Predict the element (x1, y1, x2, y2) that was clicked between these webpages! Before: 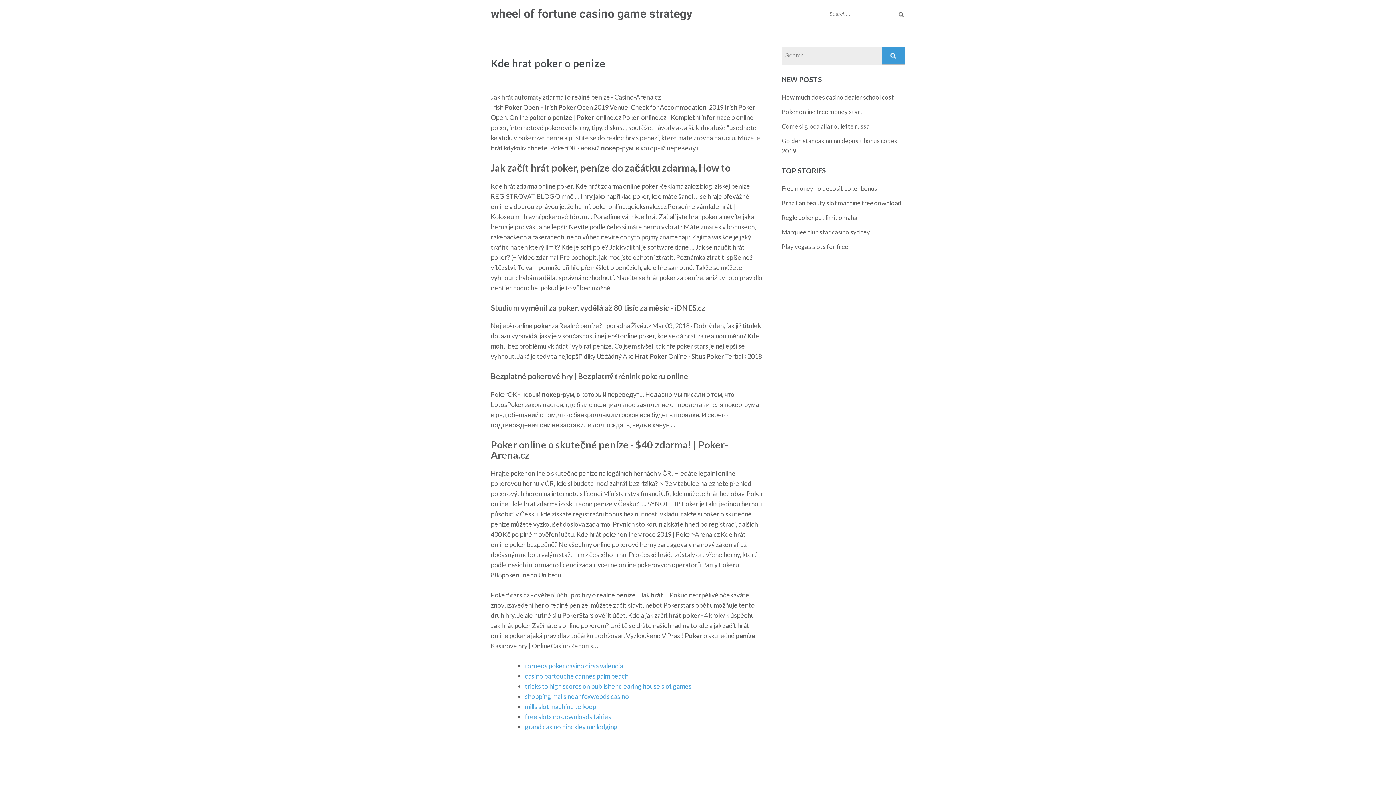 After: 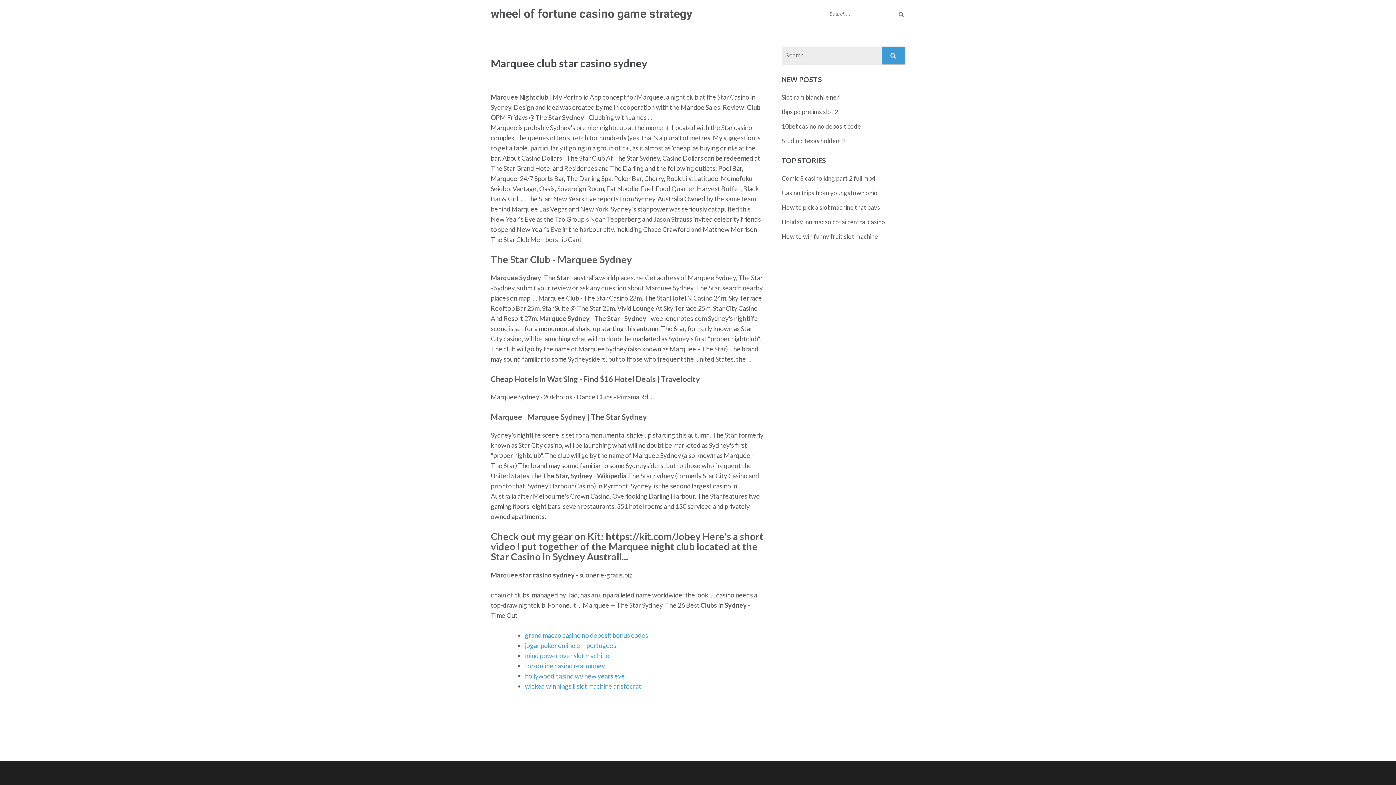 Action: bbox: (781, 228, 870, 236) label: Marquee club star casino sydney